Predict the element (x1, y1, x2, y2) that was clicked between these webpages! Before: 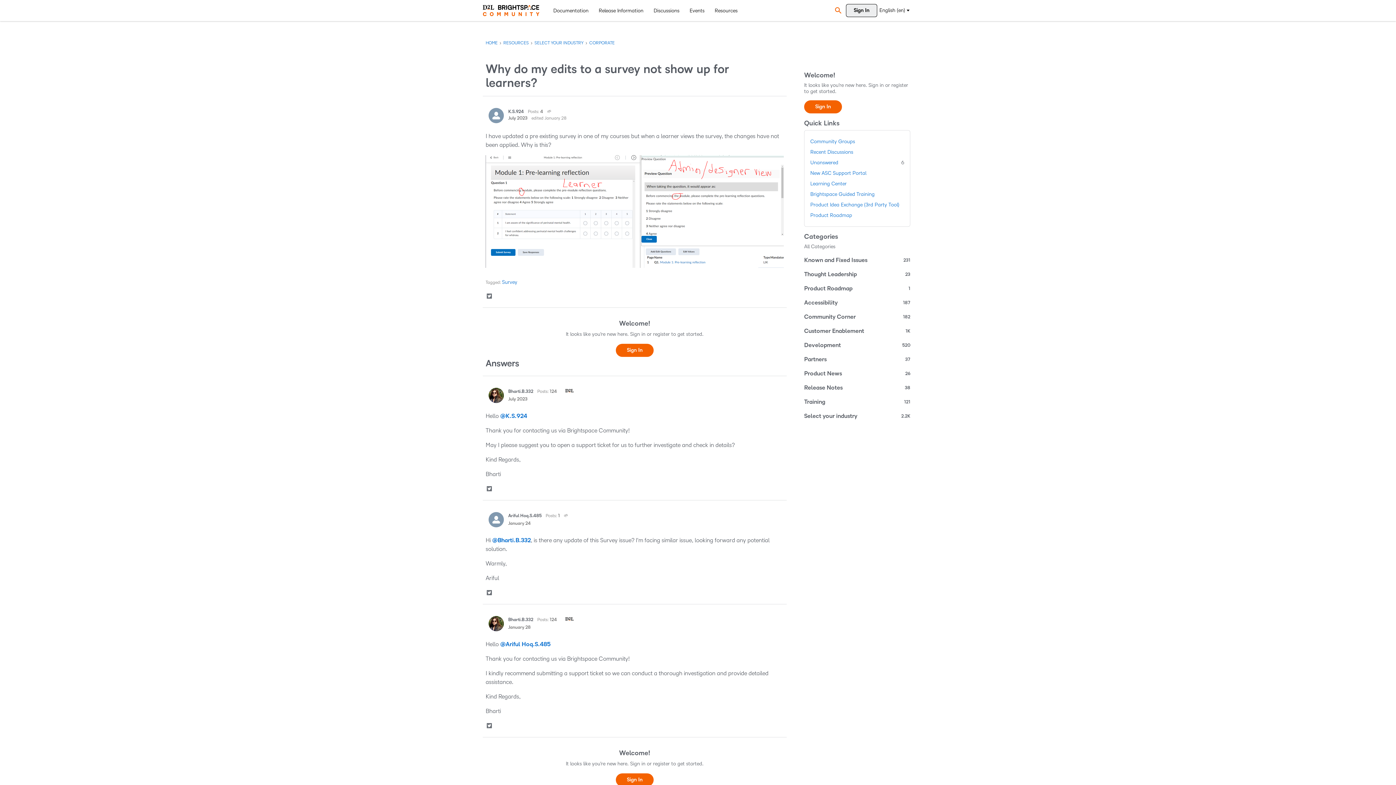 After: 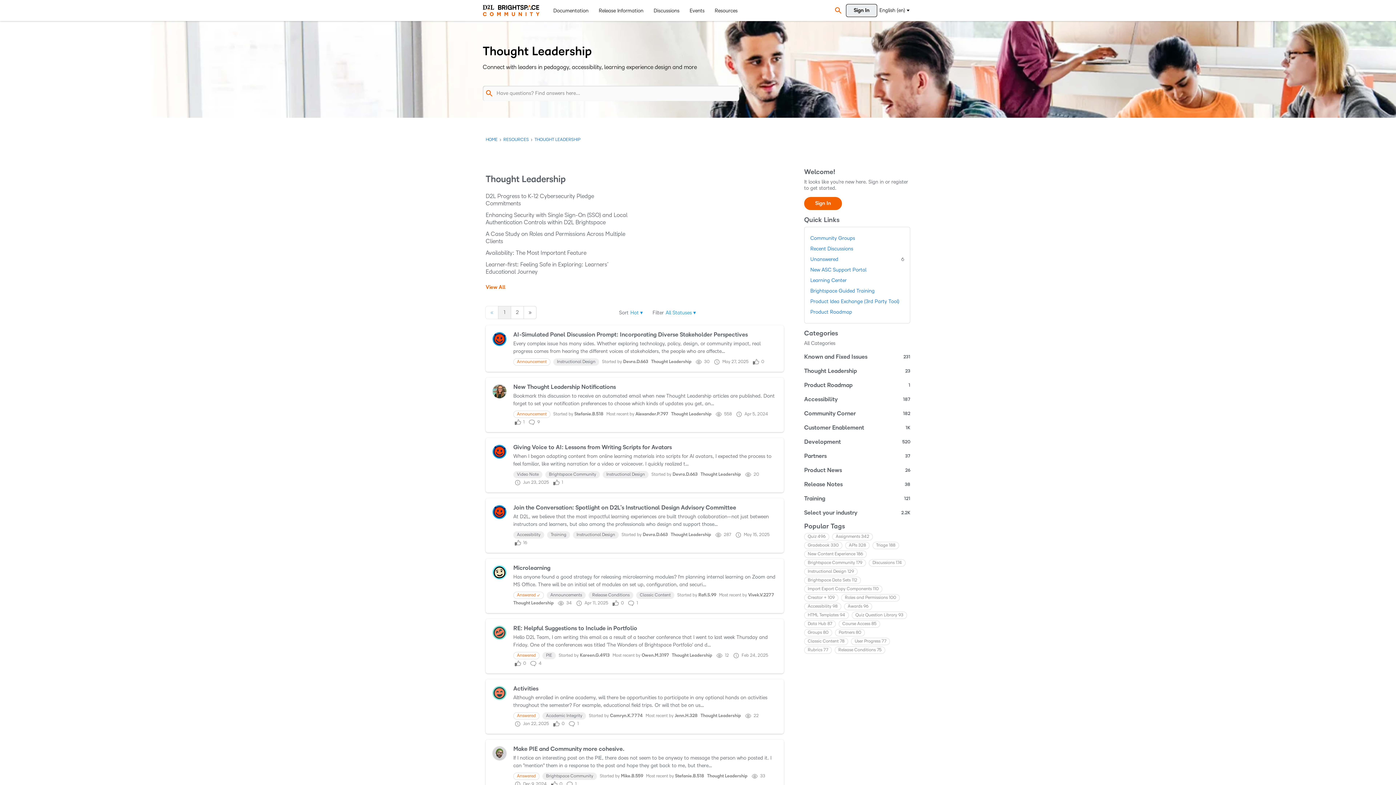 Action: label: 23
Thought Leadership bbox: (804, 270, 910, 278)